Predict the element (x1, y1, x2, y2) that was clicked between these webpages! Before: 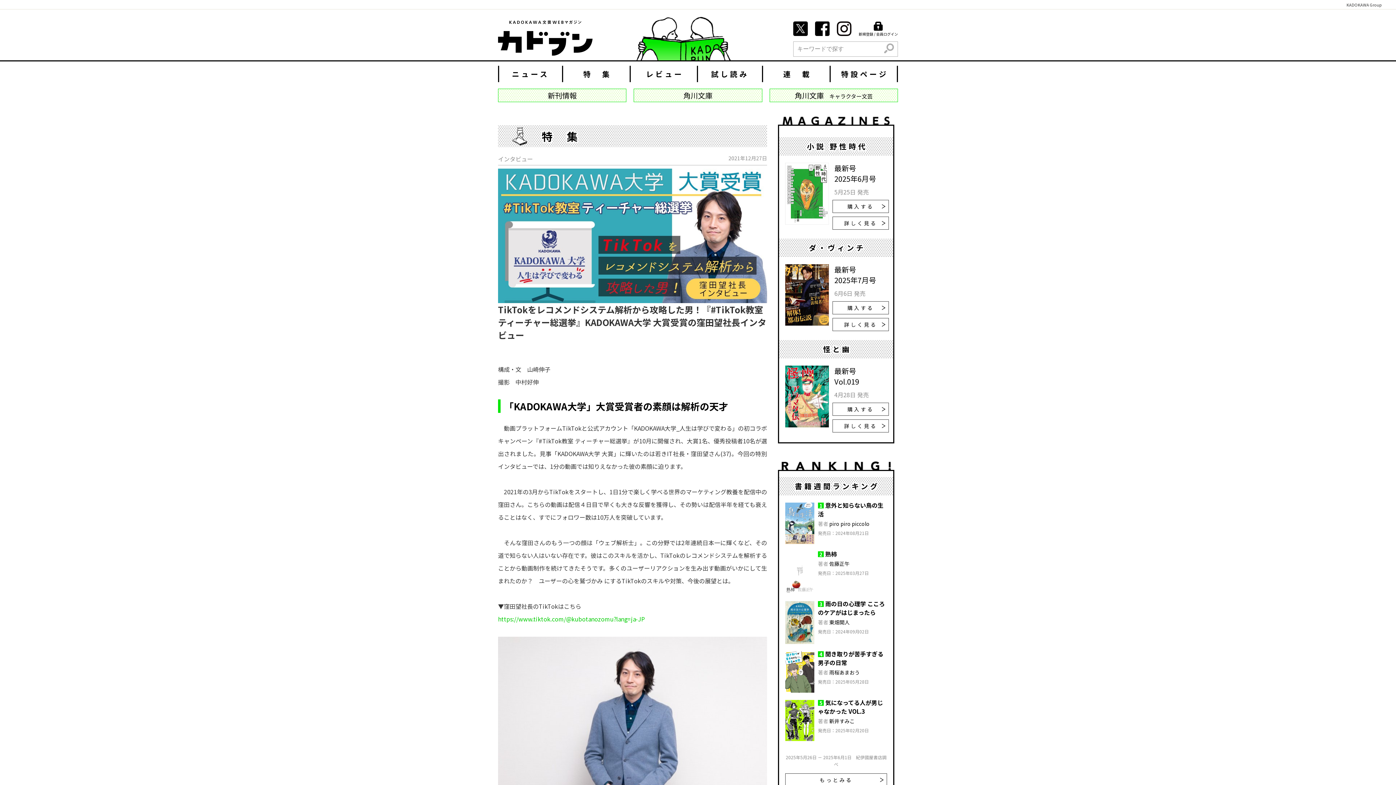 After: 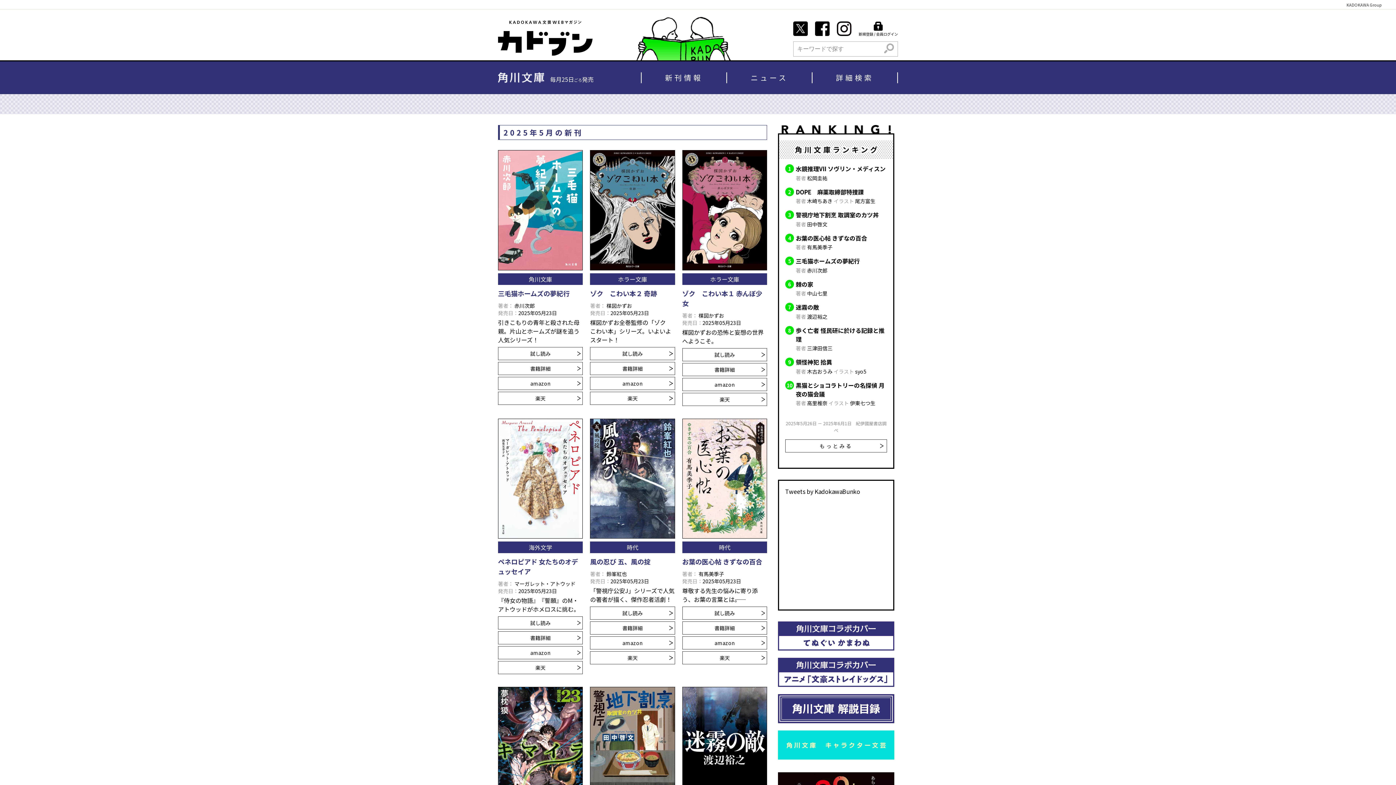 Action: bbox: (634, 89, 762, 101) label: 角川文庫